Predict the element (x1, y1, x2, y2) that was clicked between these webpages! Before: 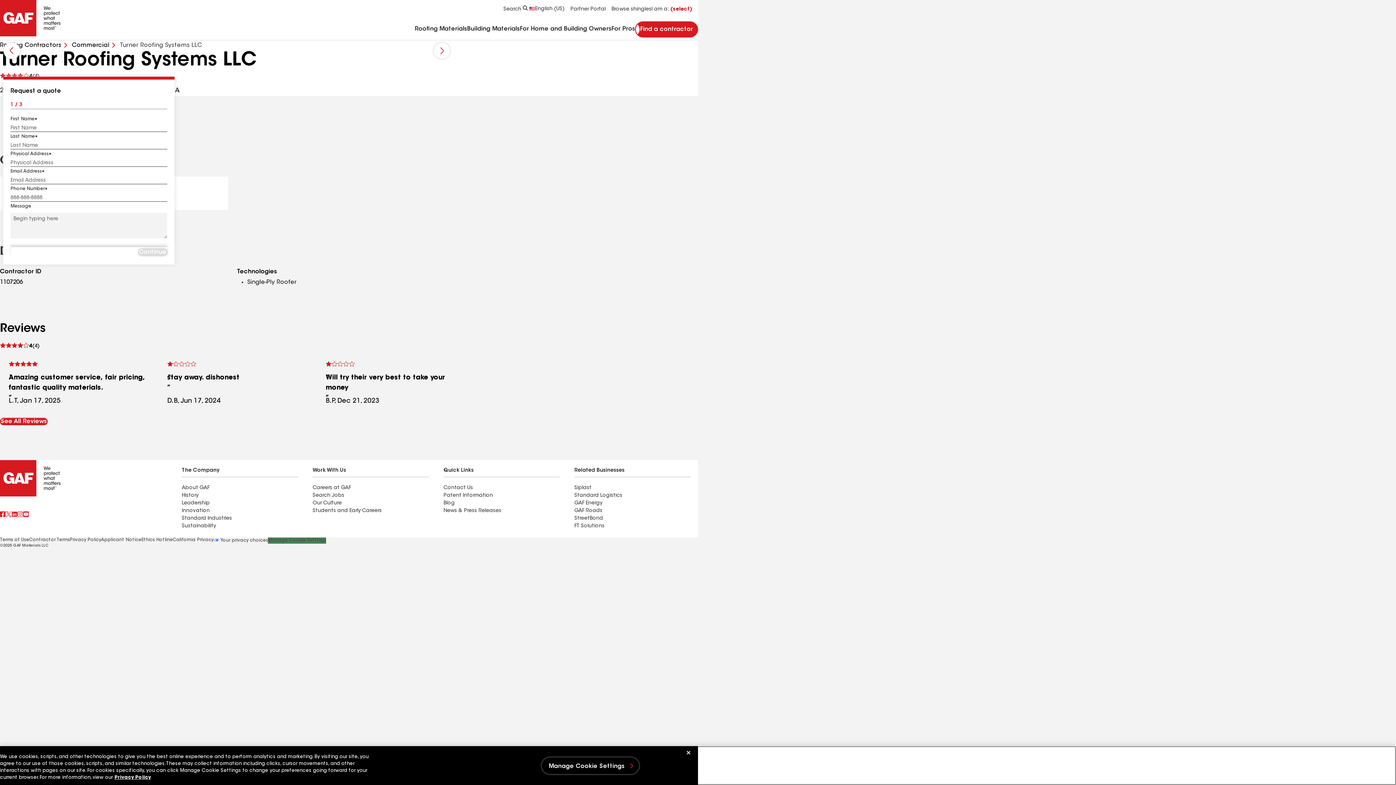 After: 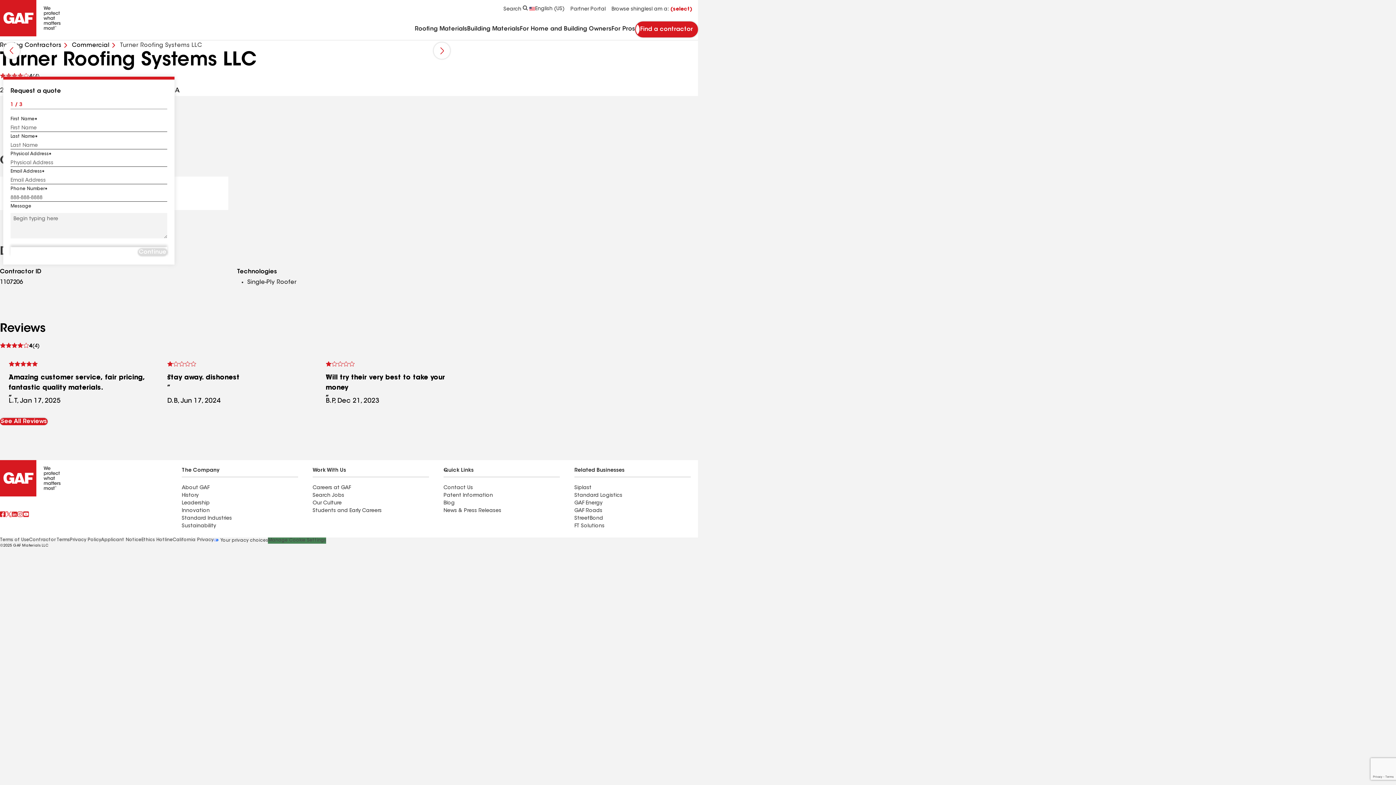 Action: bbox: (11, 445, 17, 453) label: X